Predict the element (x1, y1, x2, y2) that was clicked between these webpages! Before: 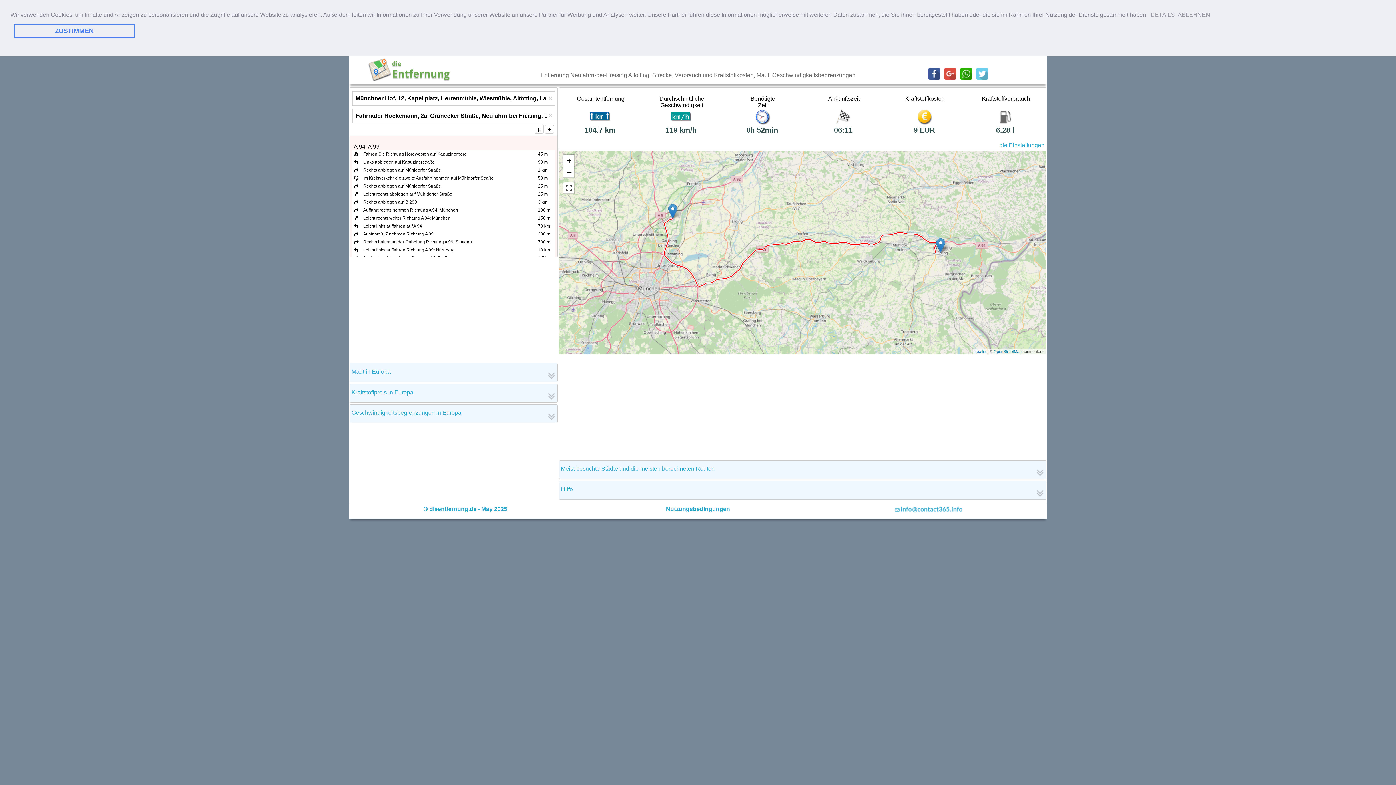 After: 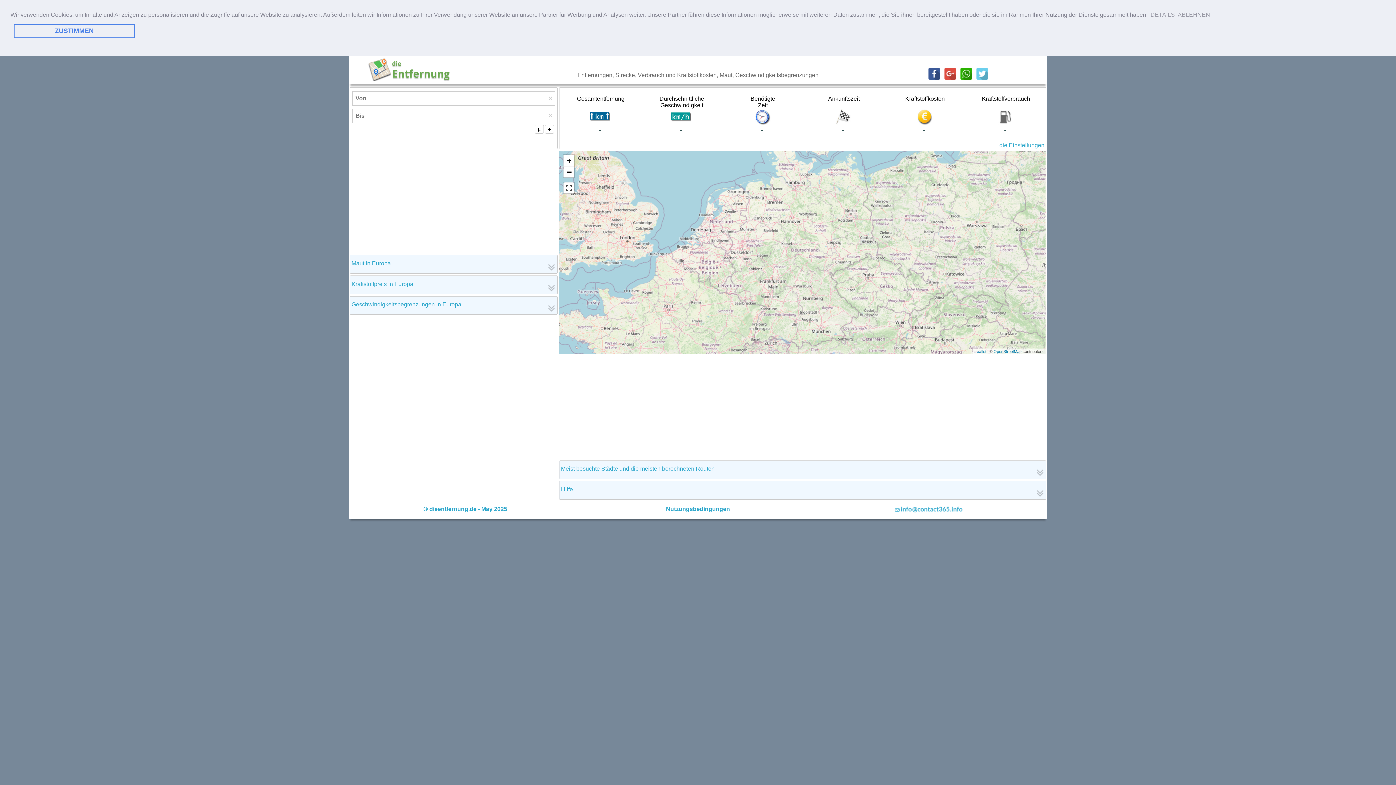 Action: label: © dieentfernung.de - May 2025 bbox: (423, 506, 507, 512)